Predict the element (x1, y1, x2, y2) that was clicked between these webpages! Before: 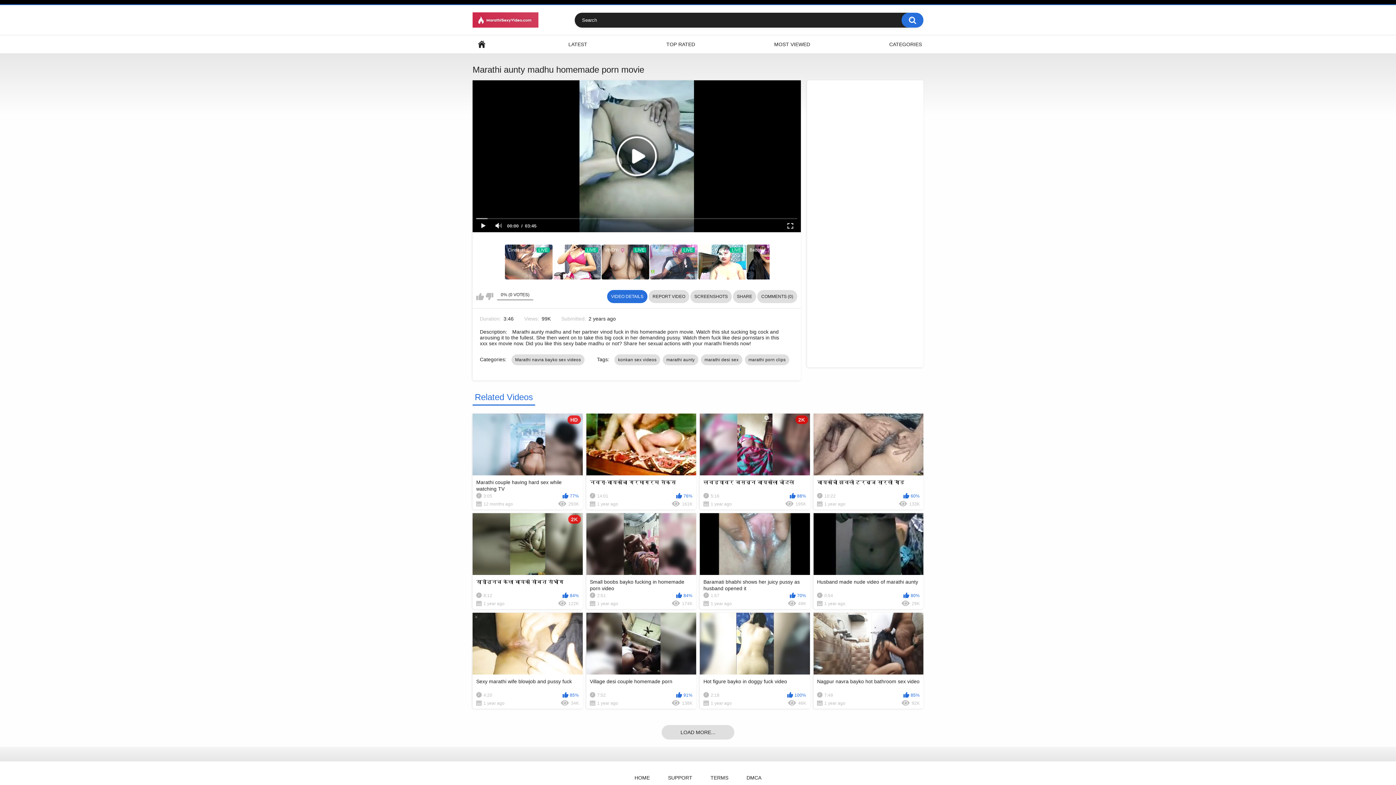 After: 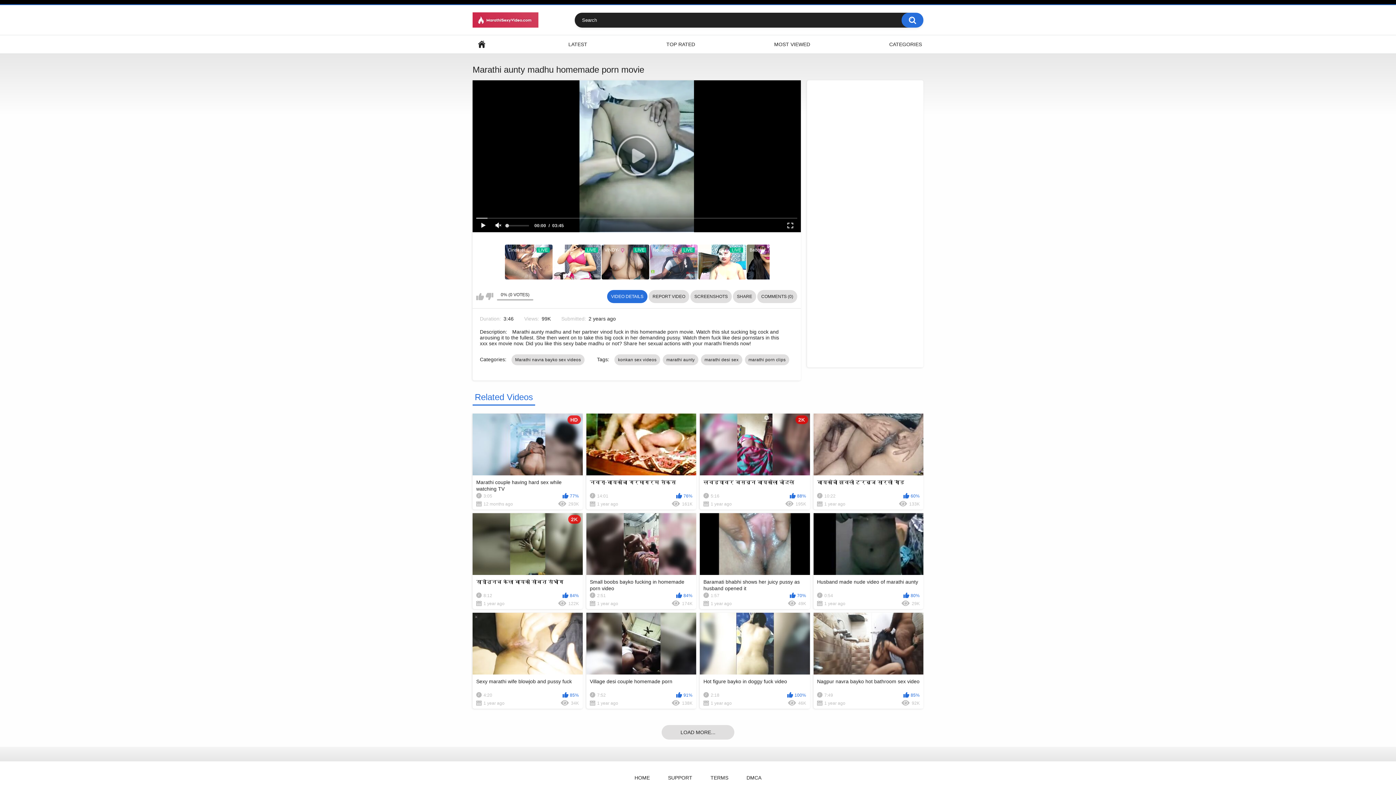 Action: bbox: (490, 219, 505, 232)